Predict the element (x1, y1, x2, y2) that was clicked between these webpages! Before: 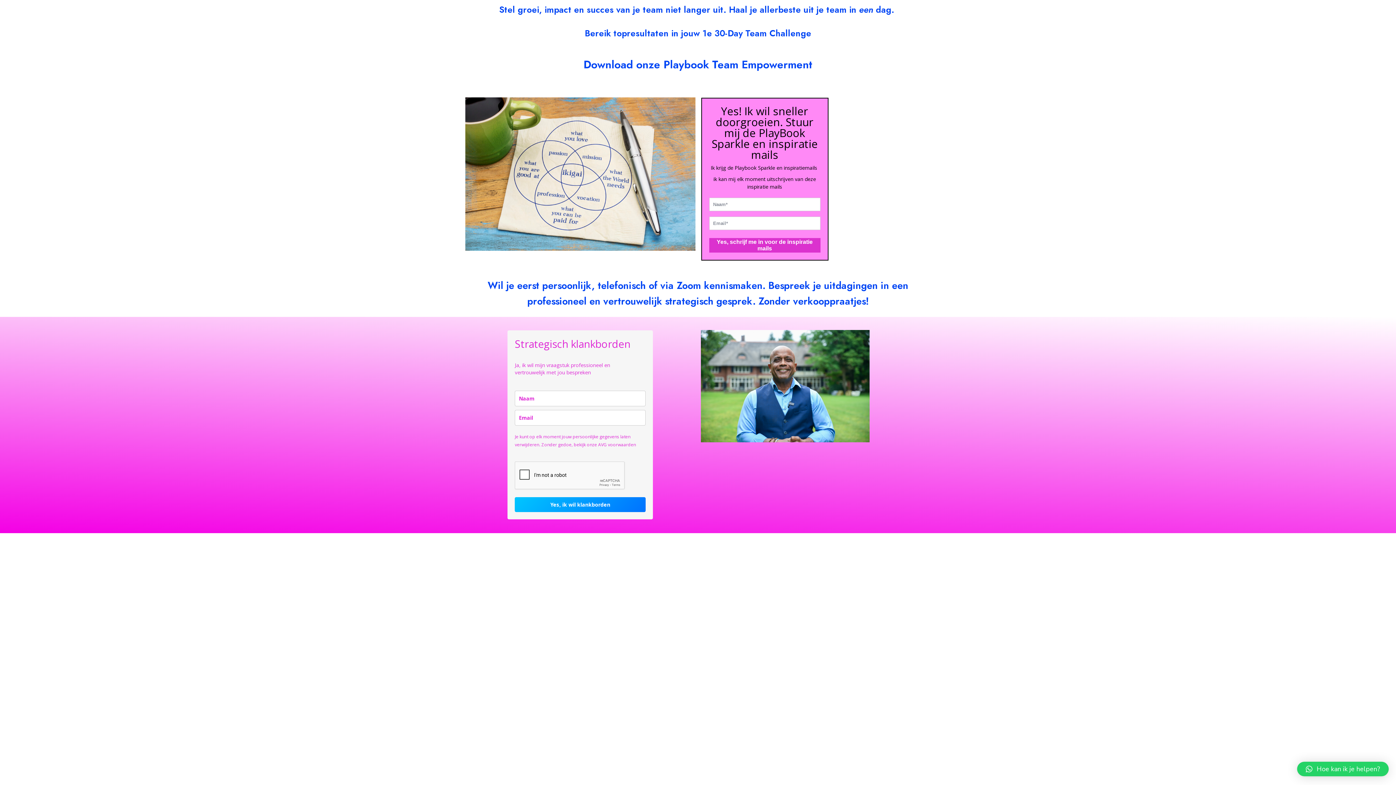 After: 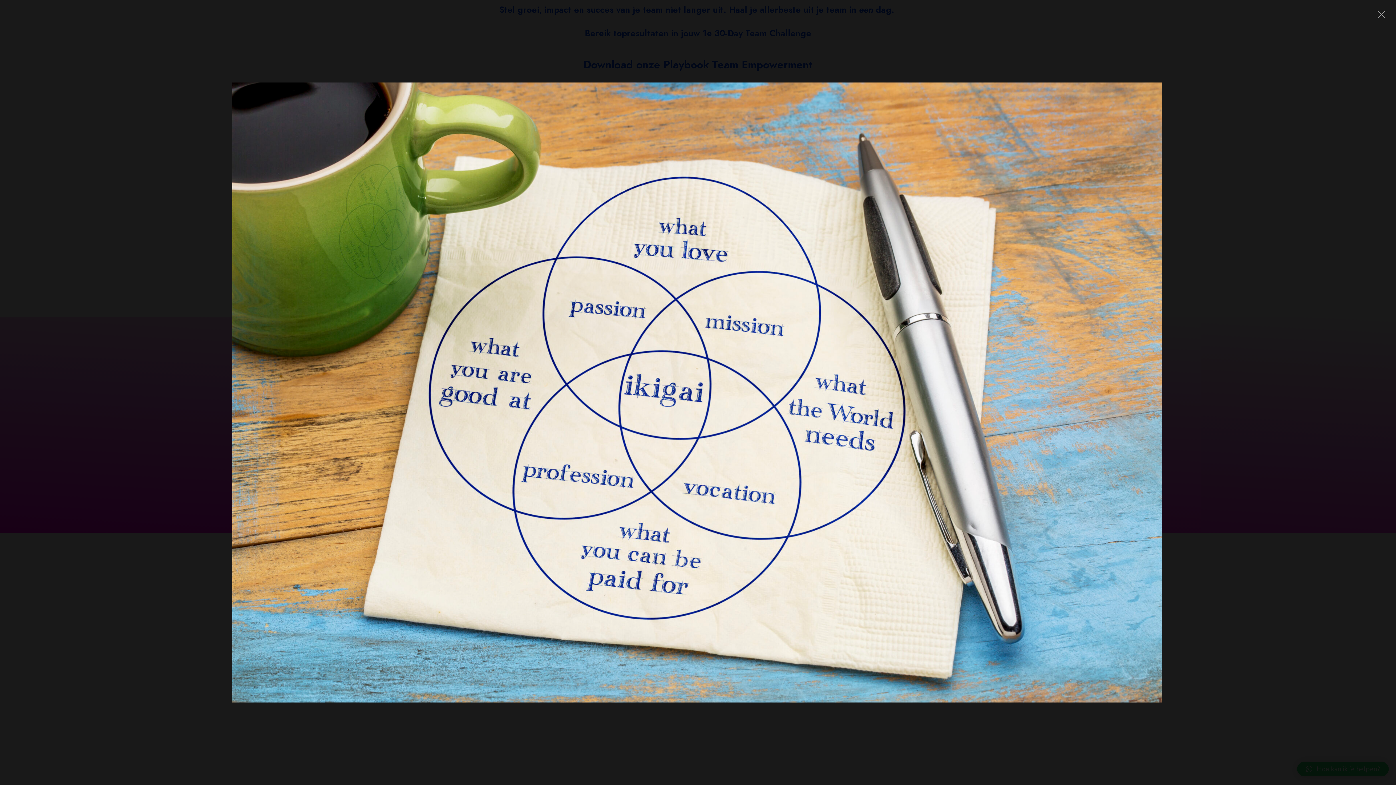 Action: bbox: (465, 97, 695, 250)